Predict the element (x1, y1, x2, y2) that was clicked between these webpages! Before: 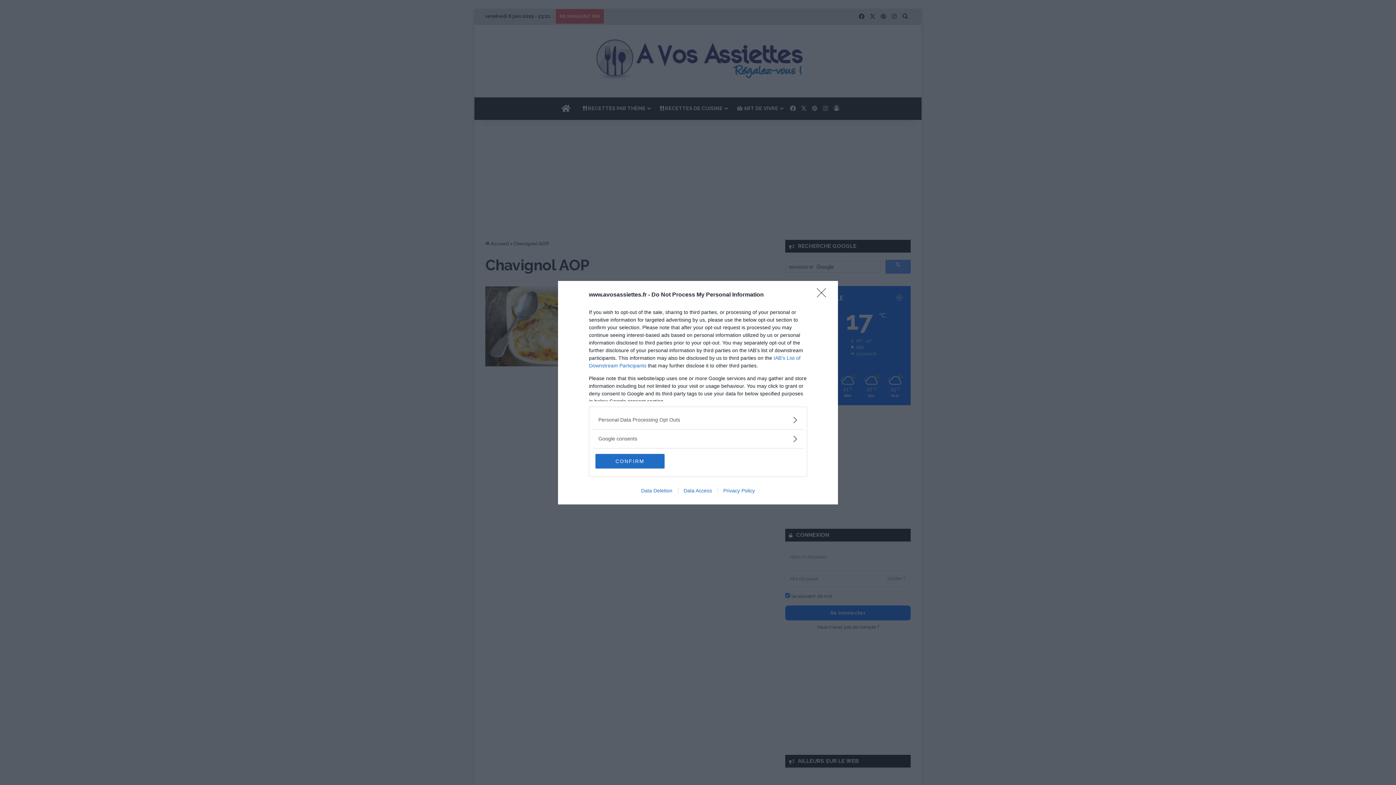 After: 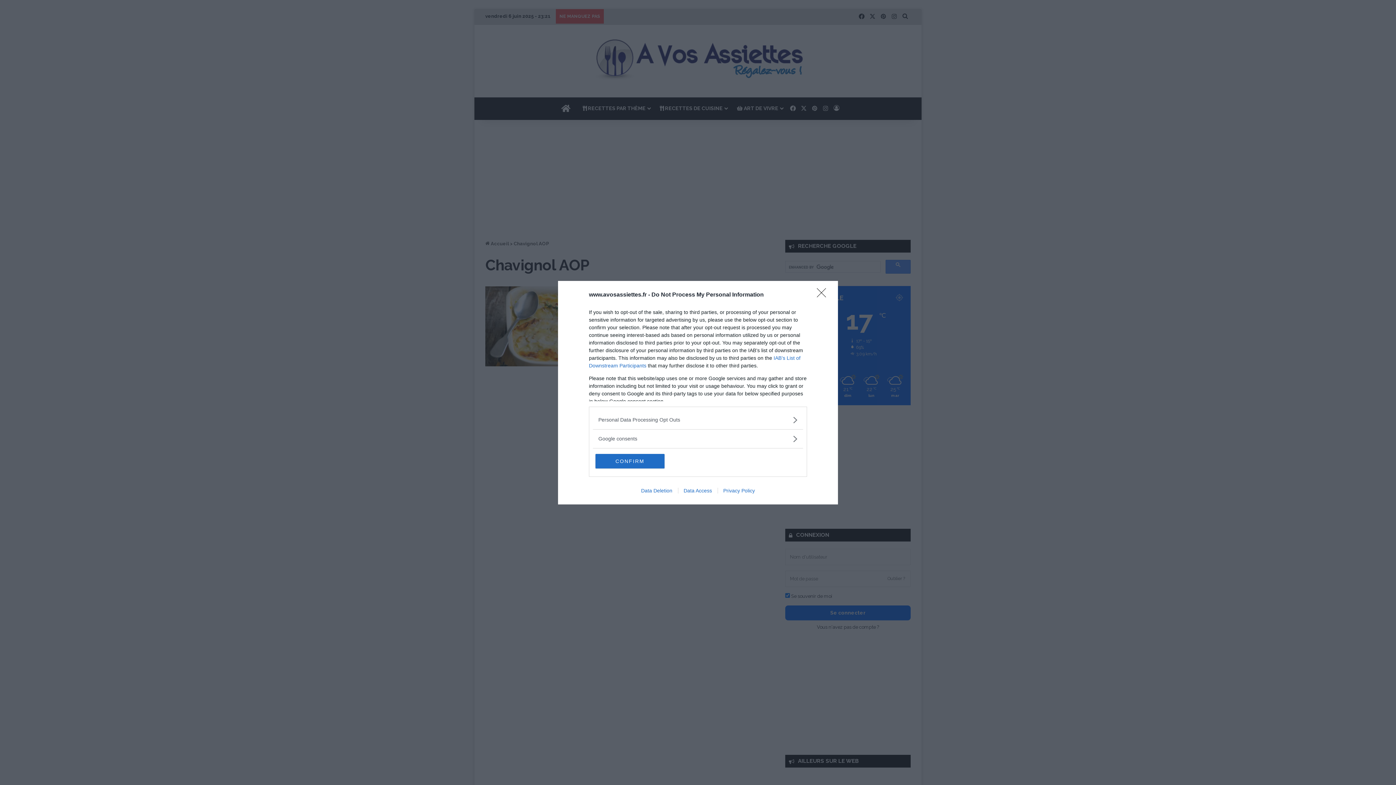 Action: bbox: (717, 487, 760, 493) label: Privacy Policy